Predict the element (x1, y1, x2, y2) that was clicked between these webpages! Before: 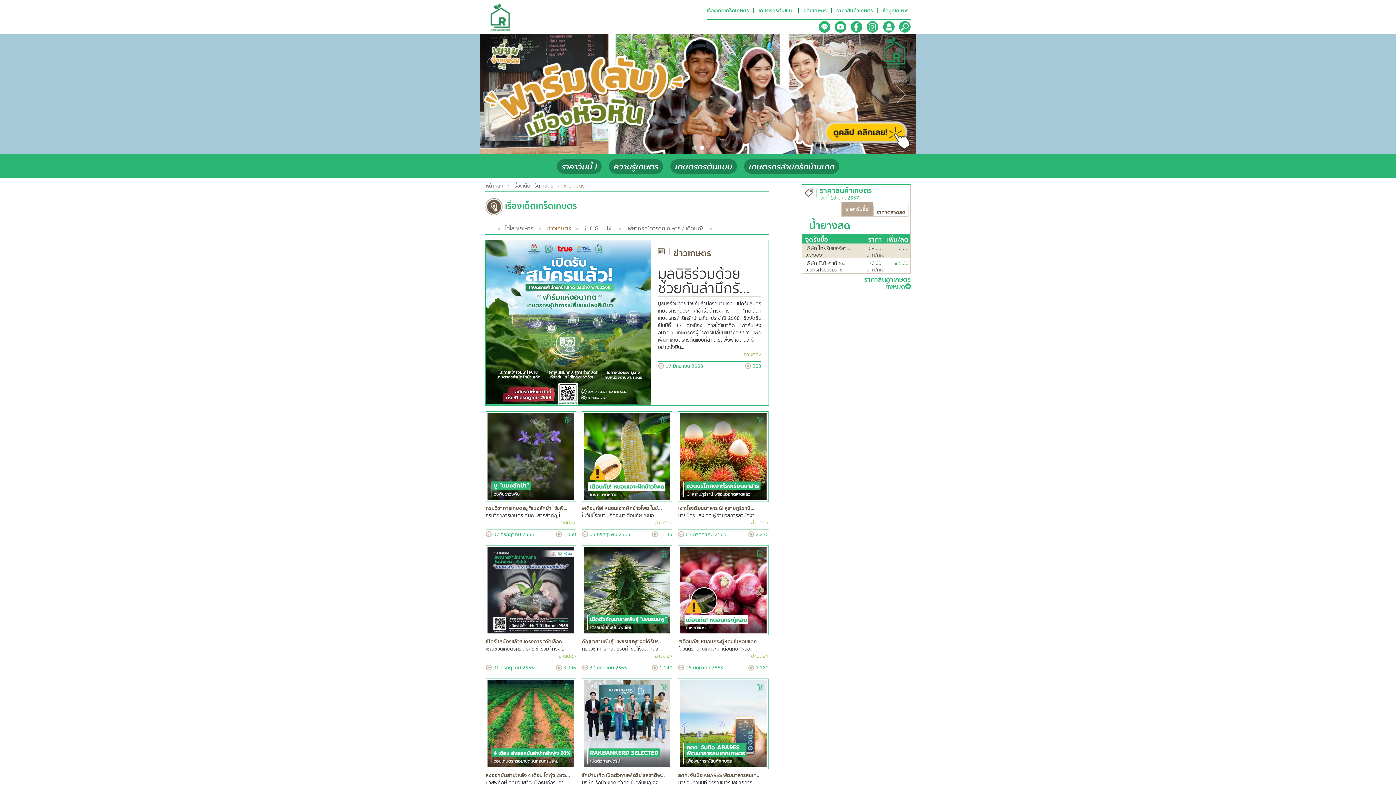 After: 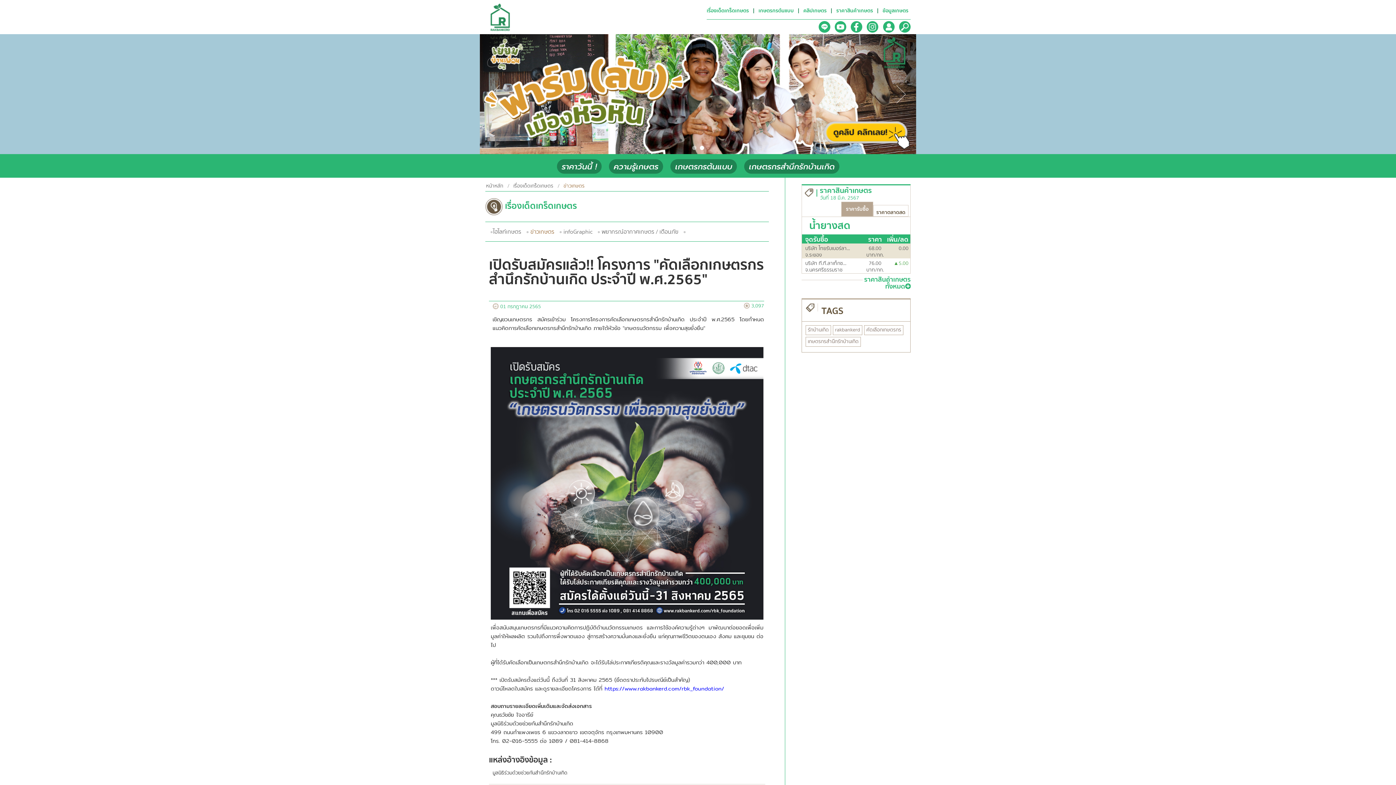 Action: label: อ่านต่อ> bbox: (558, 652, 576, 660)